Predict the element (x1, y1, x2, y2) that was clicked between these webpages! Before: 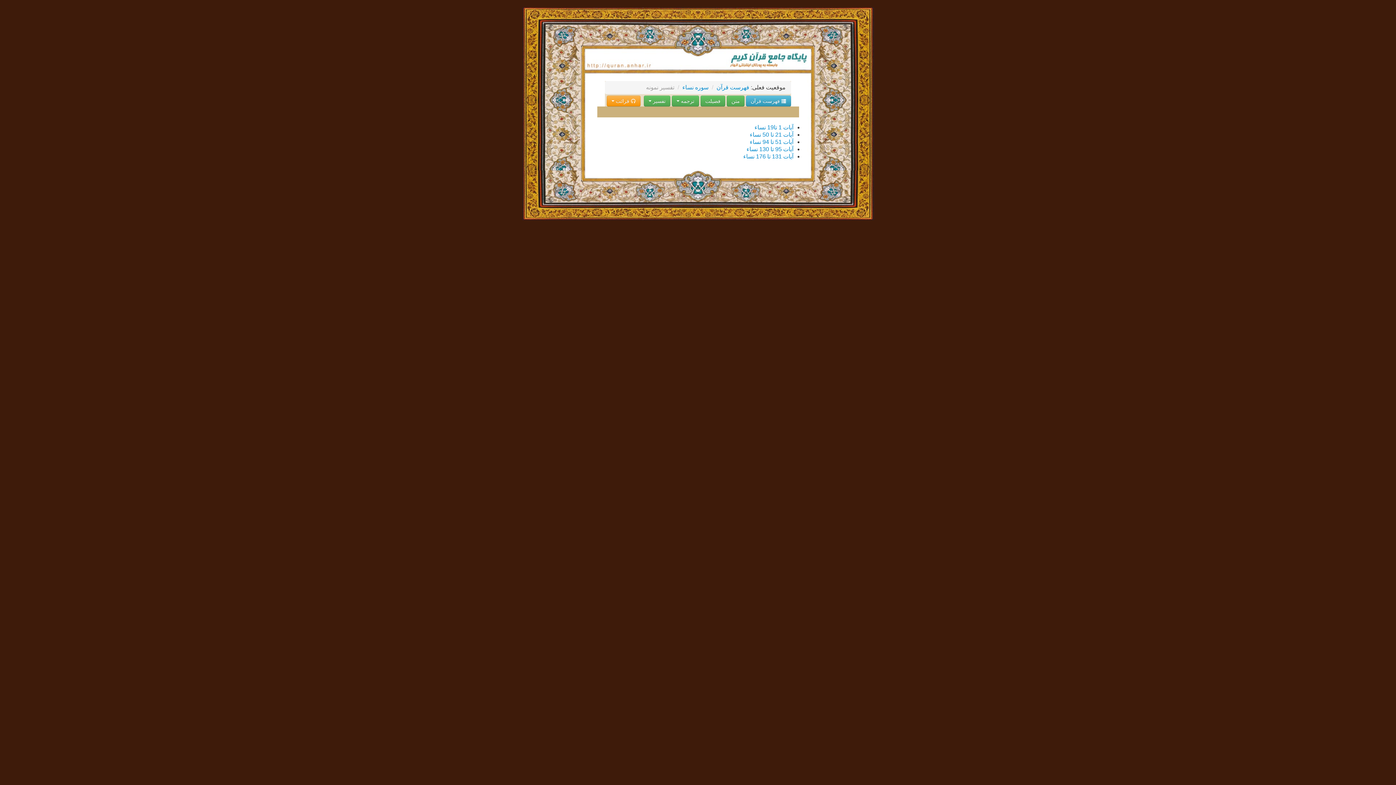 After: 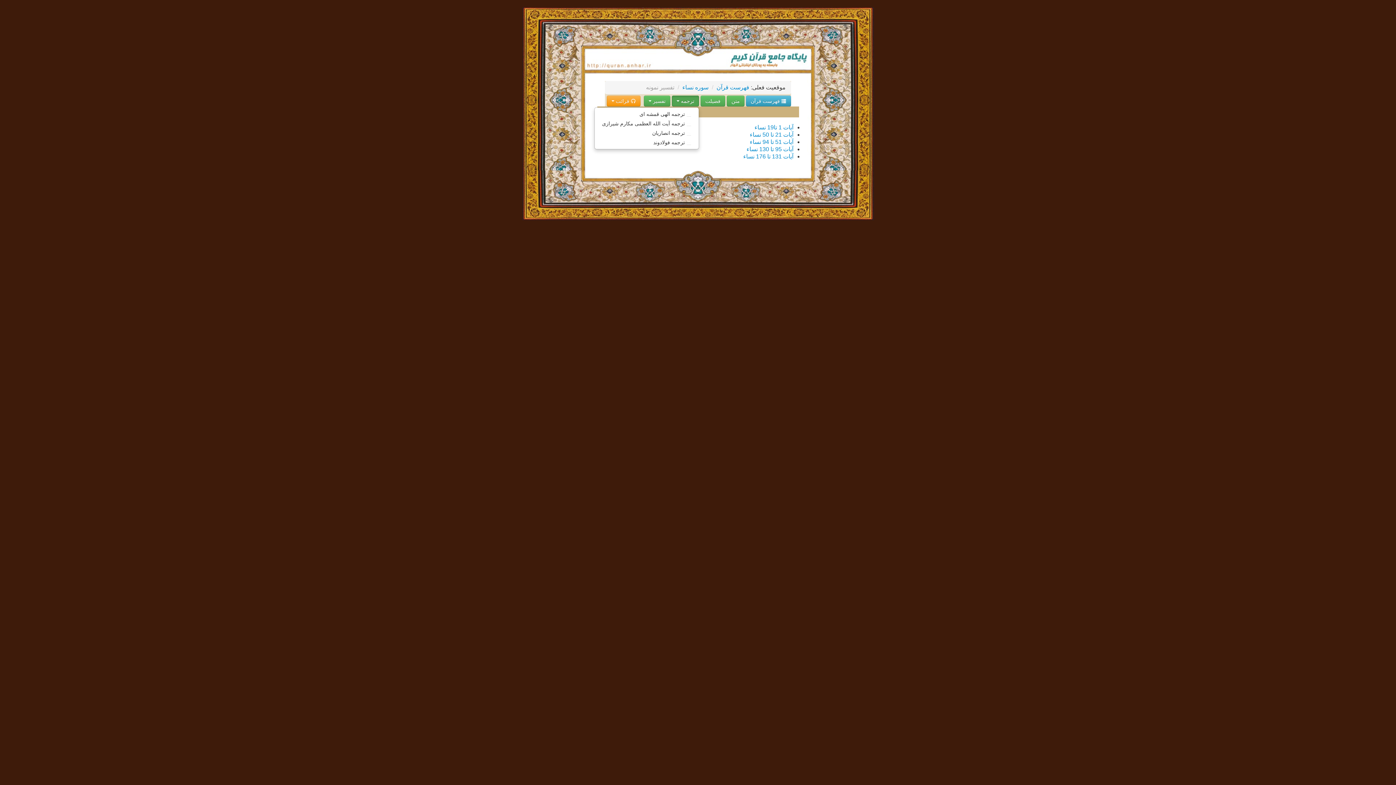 Action: bbox: (672, 95, 699, 106) label: ترجمه 